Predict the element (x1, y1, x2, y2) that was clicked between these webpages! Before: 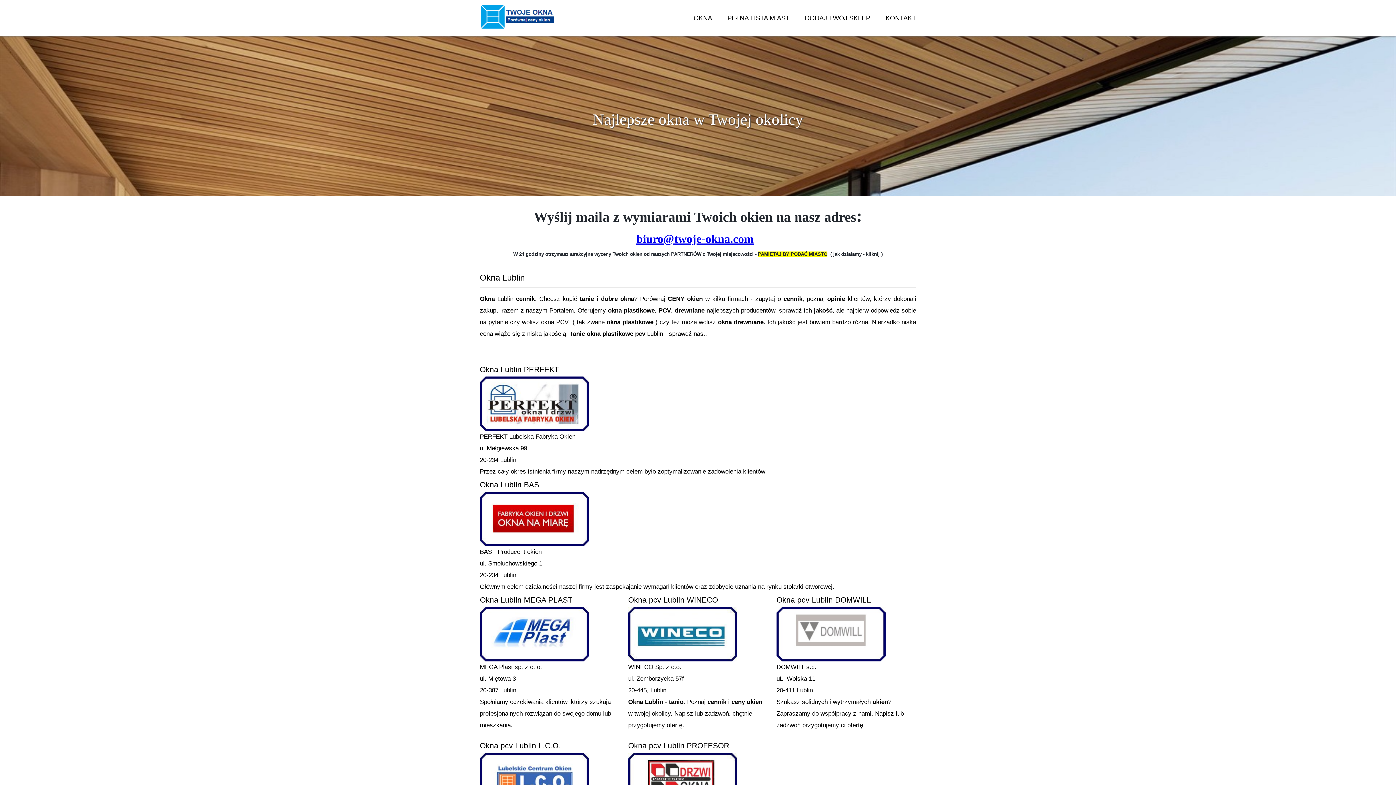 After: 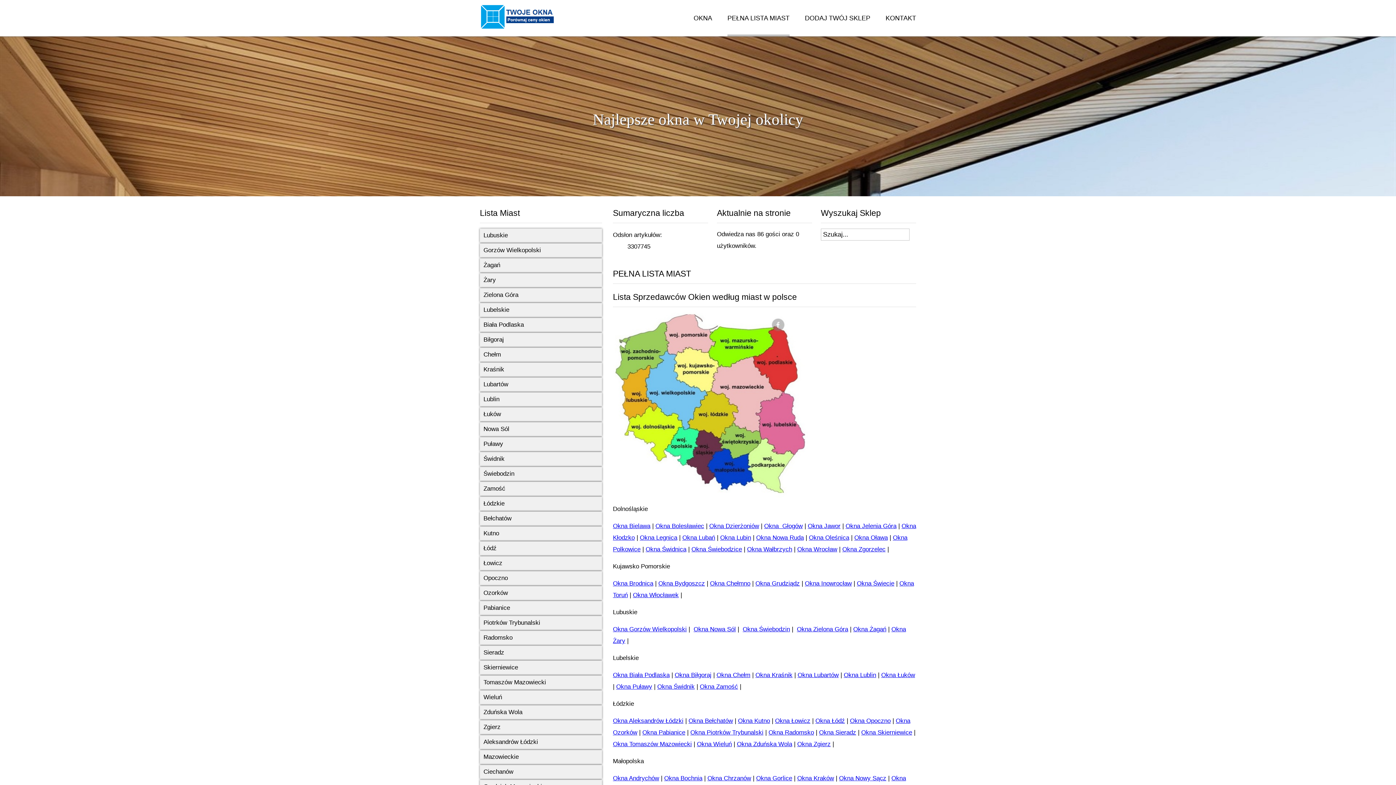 Action: bbox: (727, 0, 789, 36) label: PEŁNA LISTA MIAST